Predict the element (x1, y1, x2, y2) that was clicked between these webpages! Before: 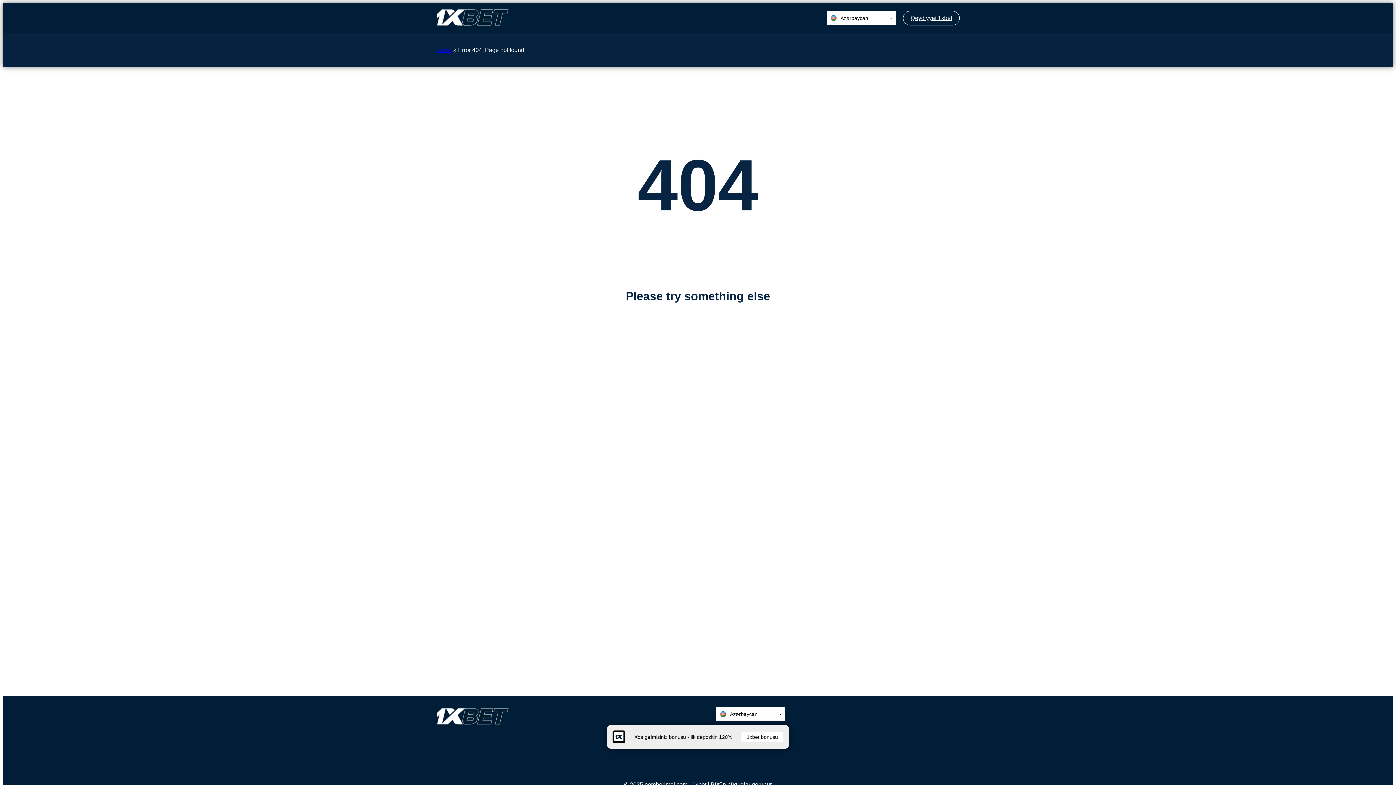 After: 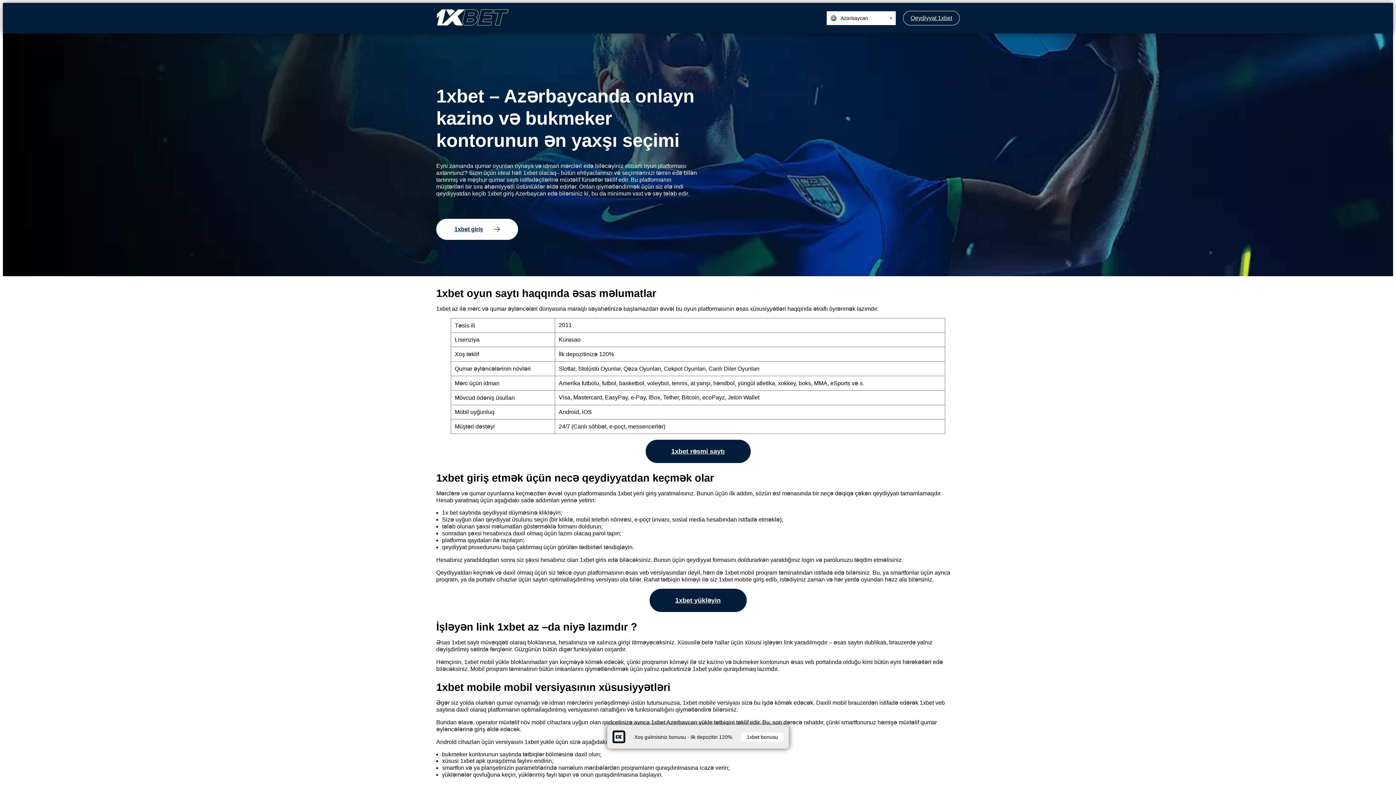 Action: bbox: (436, 8, 518, 28)